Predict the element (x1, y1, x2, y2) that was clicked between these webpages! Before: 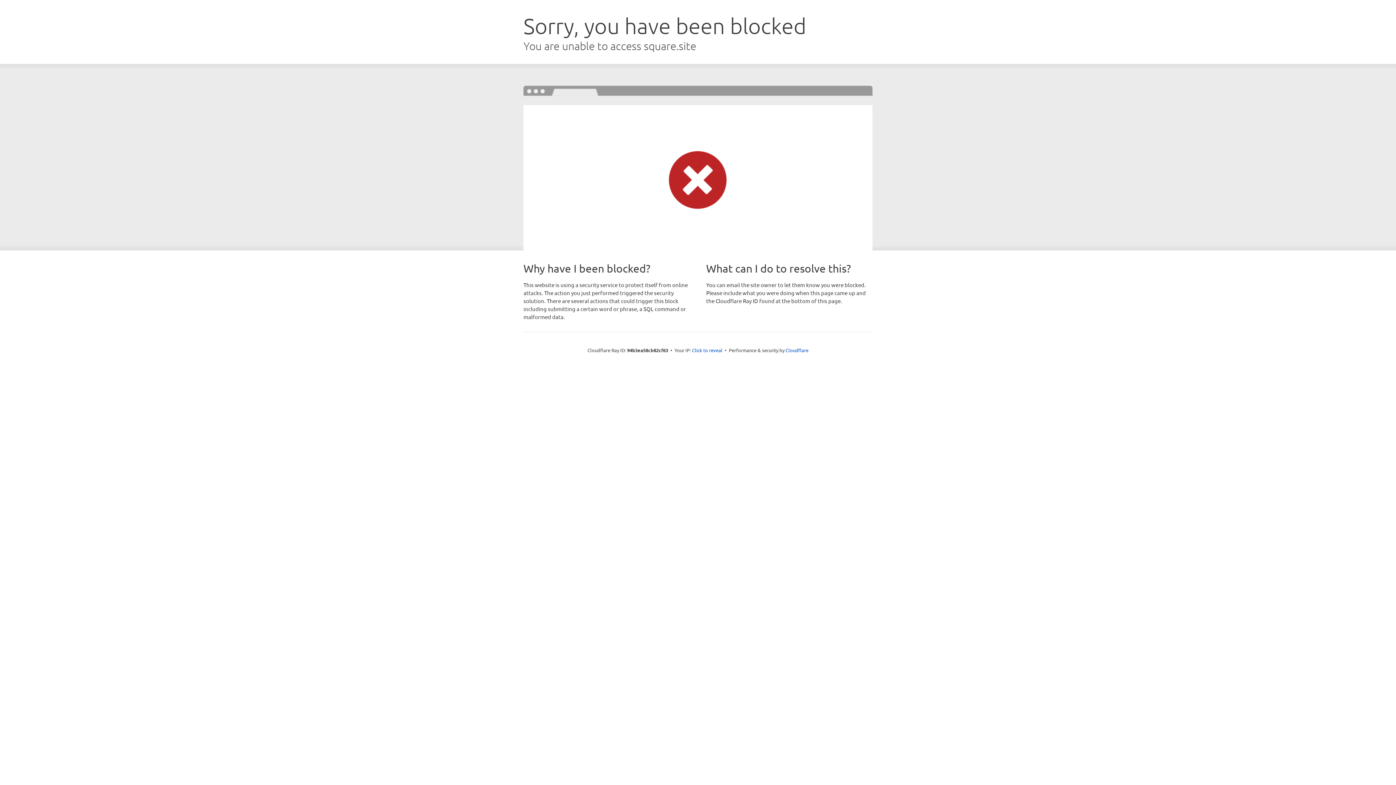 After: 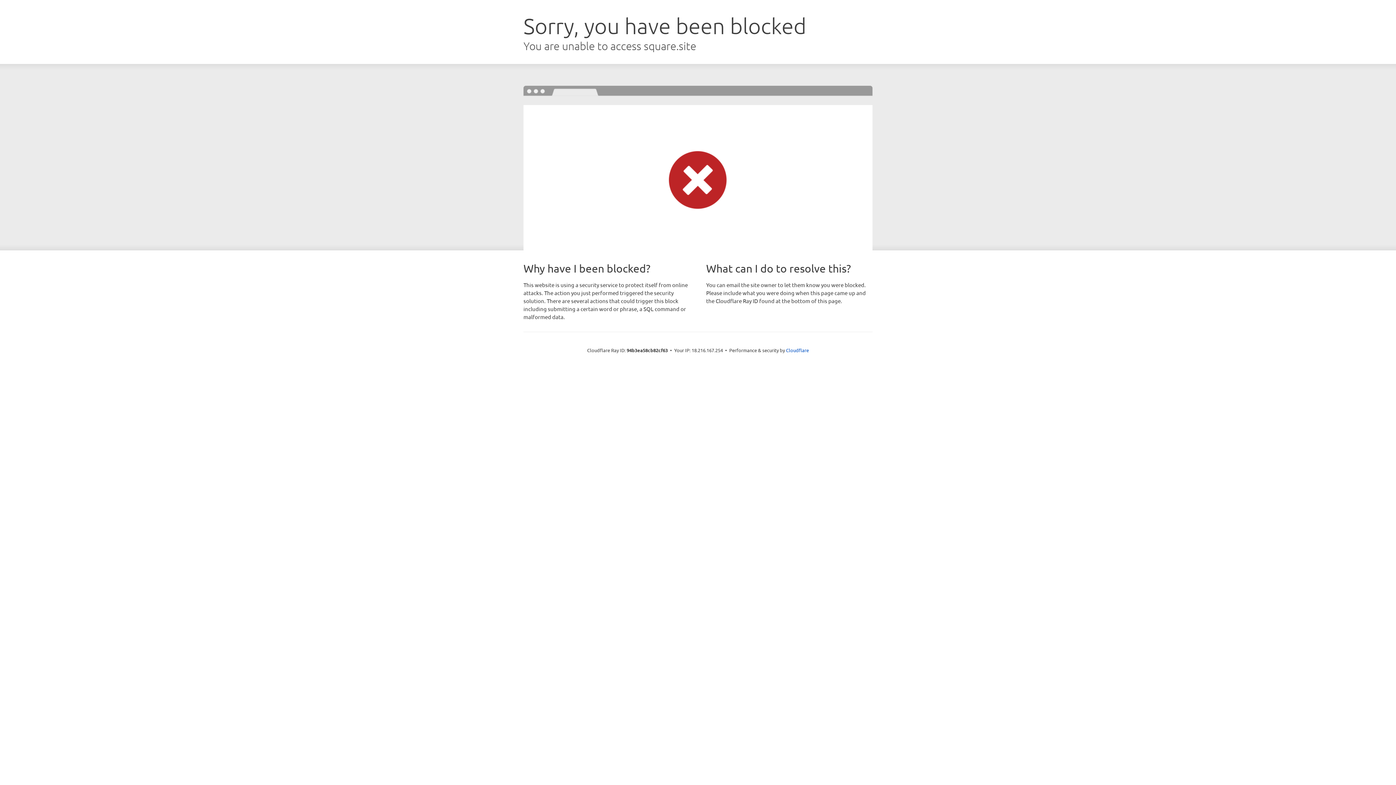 Action: label: Click to reveal bbox: (692, 346, 722, 353)